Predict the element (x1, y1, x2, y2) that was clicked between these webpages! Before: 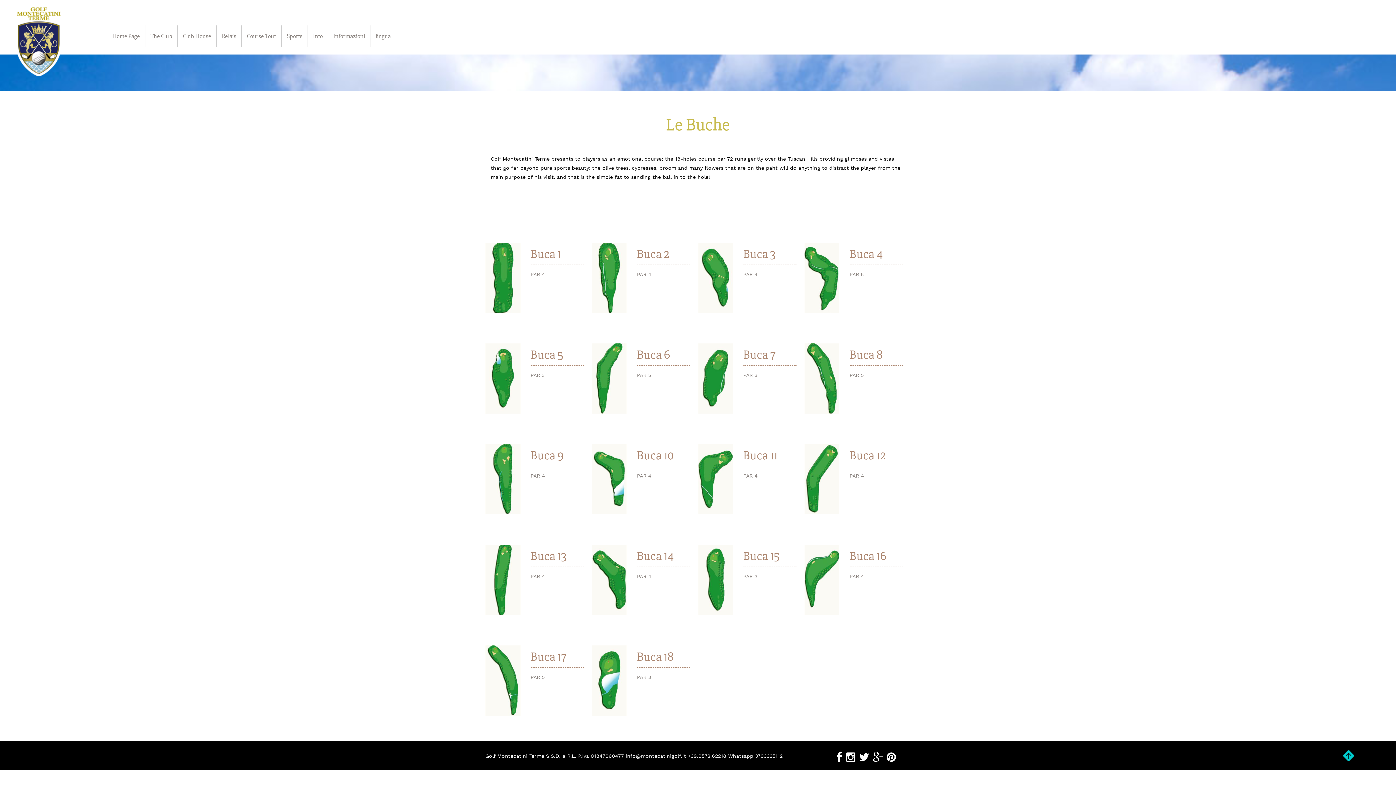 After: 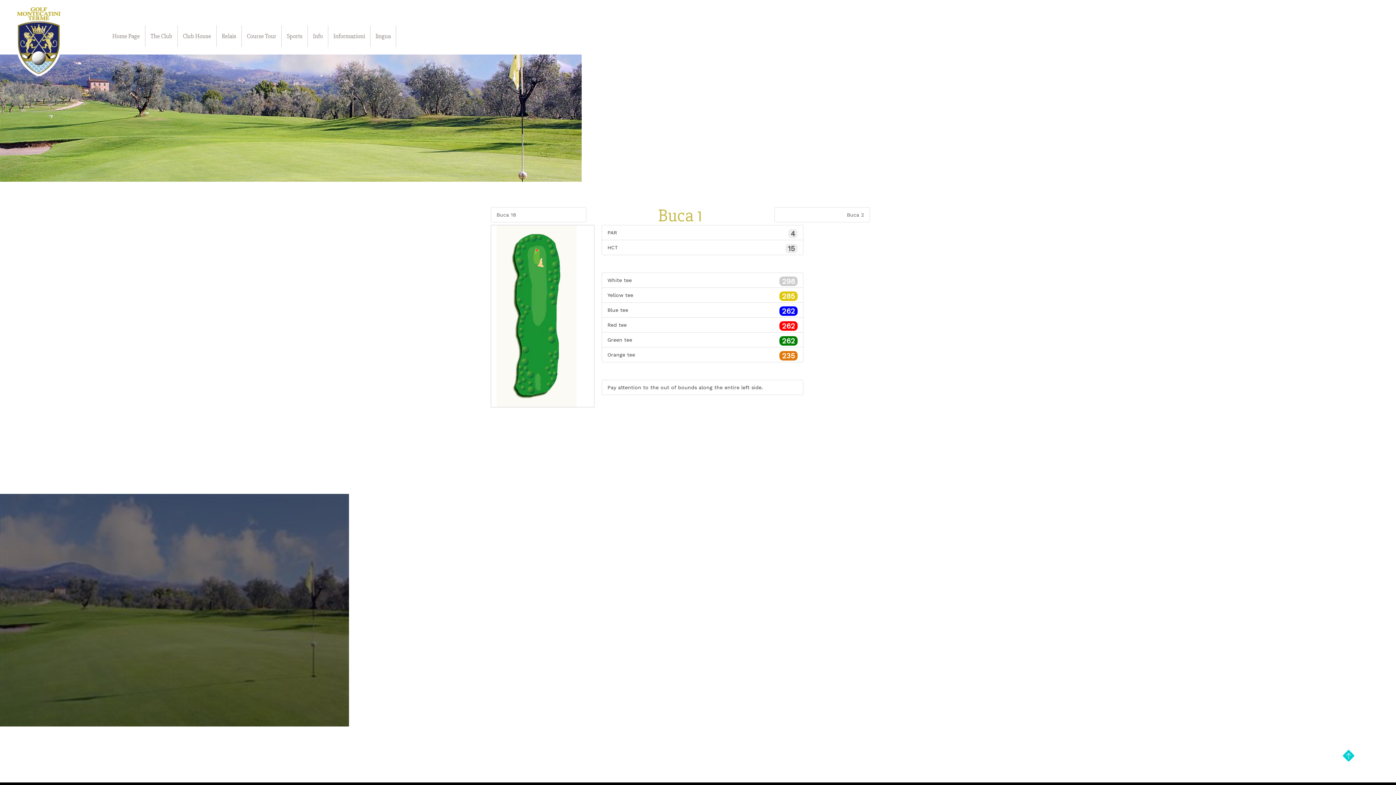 Action: bbox: (485, 242, 520, 313)